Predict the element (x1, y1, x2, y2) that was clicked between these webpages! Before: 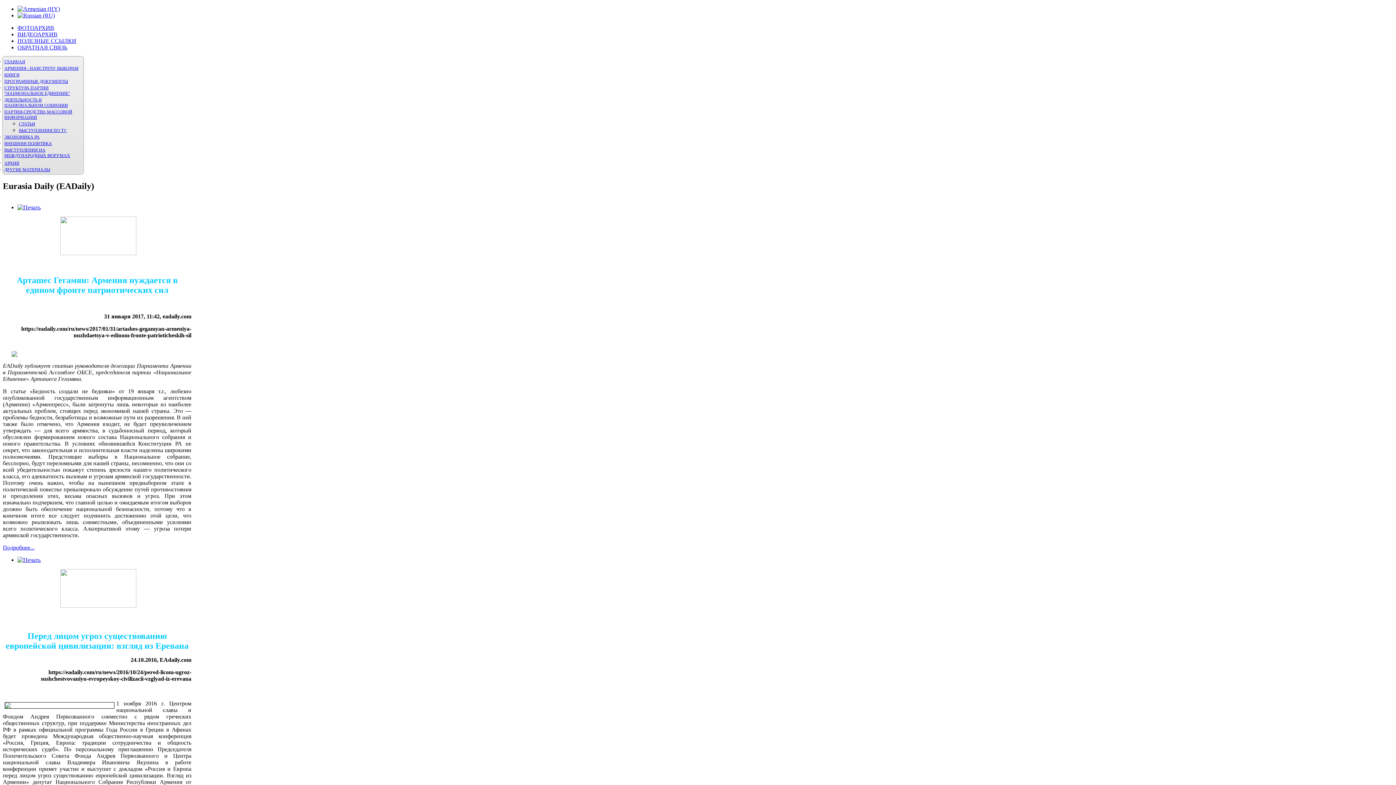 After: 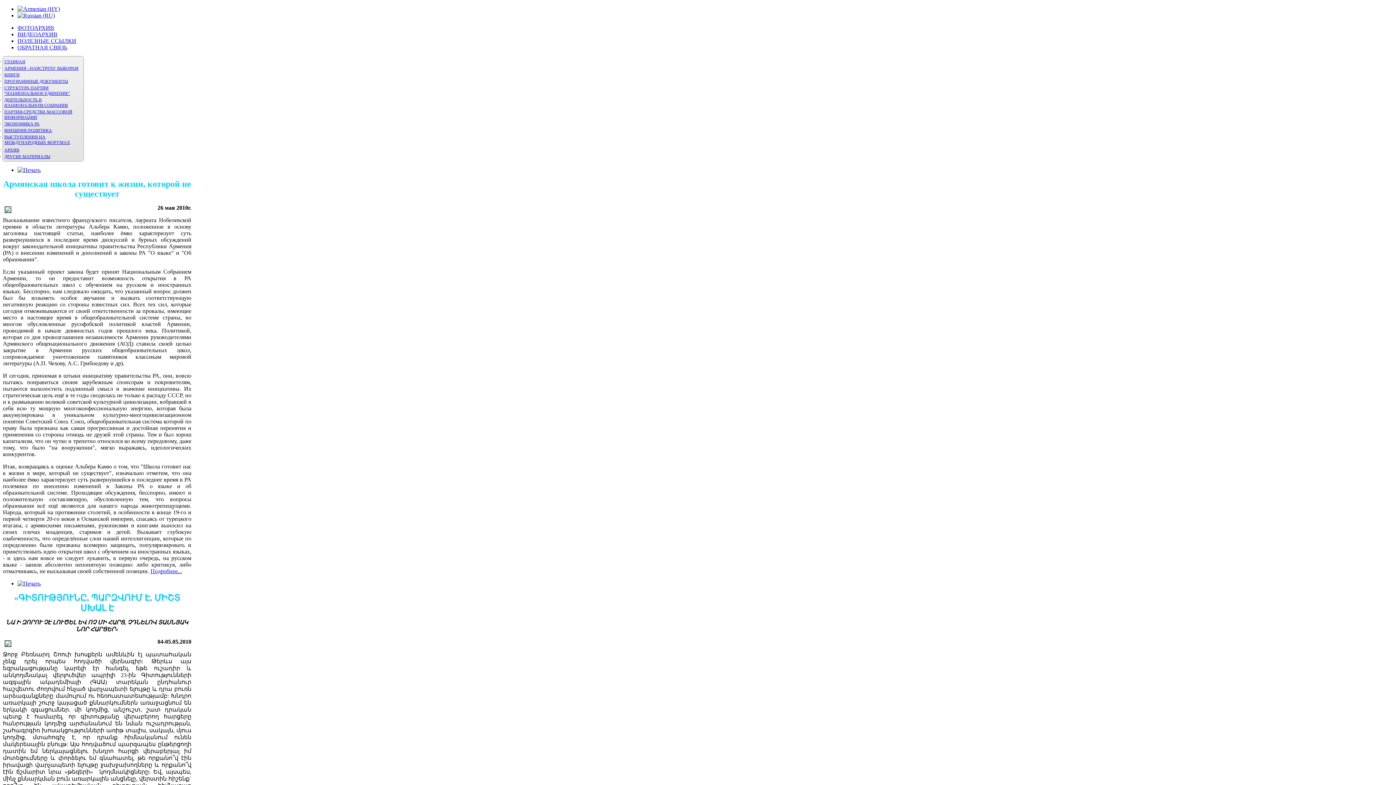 Action: bbox: (4, 134, 39, 139) label: ЭКОНОМИКА РА